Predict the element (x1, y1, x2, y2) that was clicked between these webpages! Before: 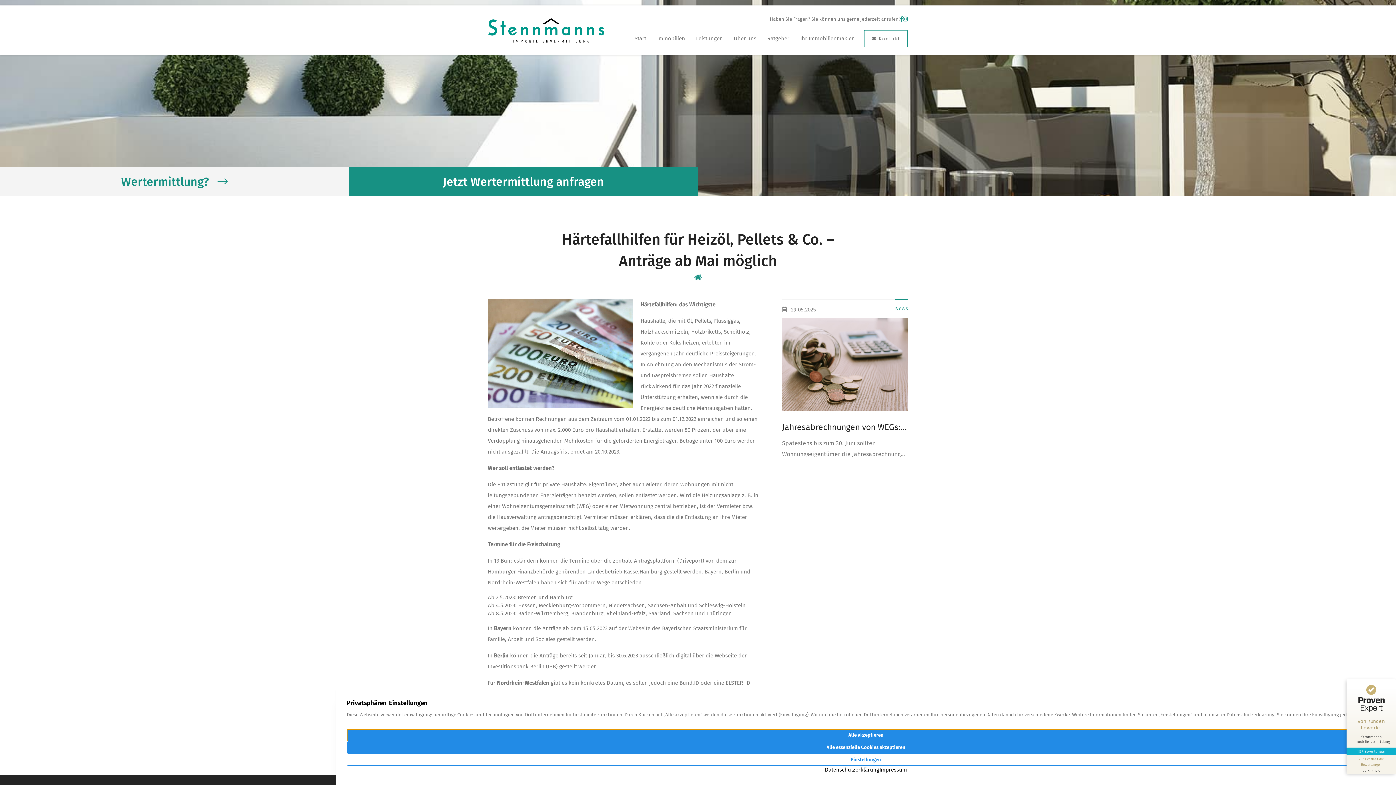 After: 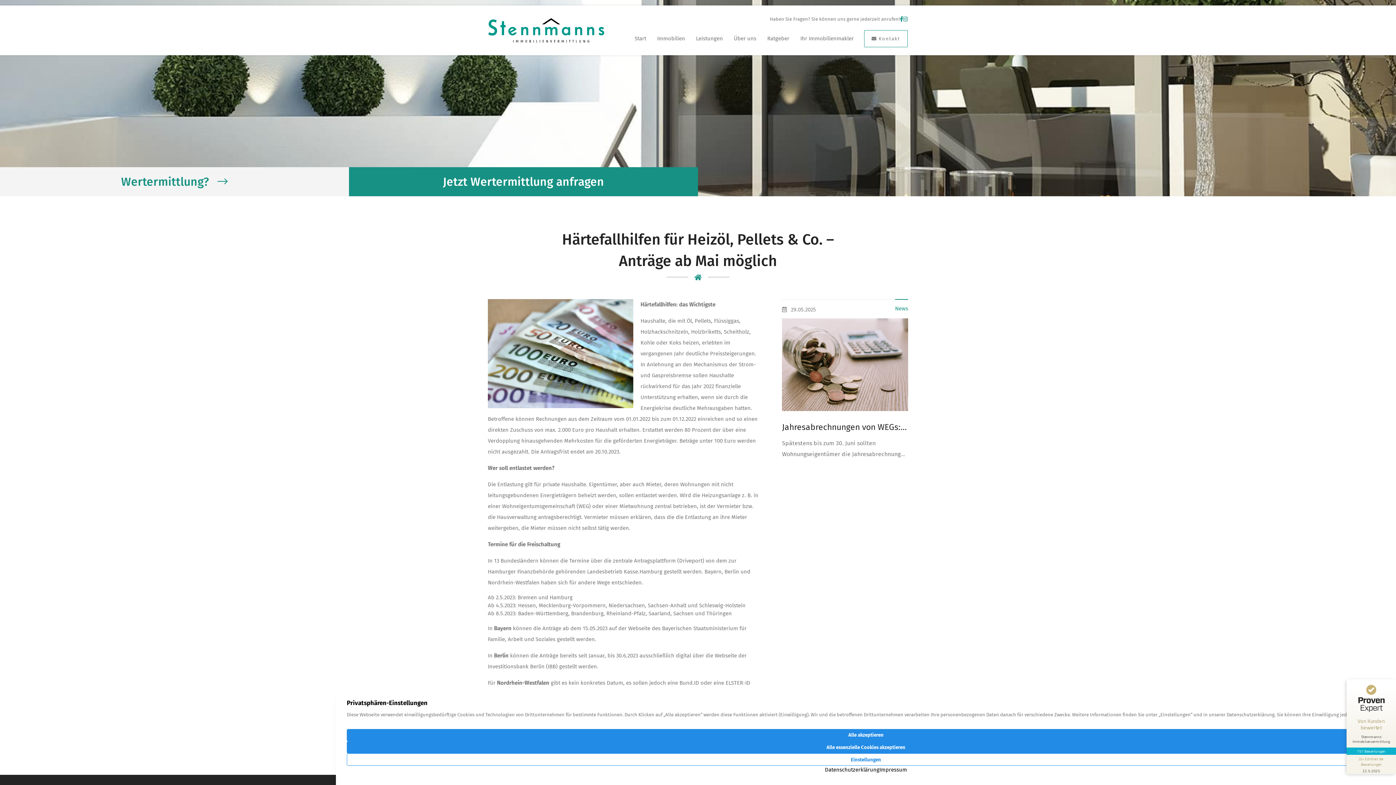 Action: label: Von Kunden bewertet
Stennmanns Immobilienvermittlung
157 Bewertungen bbox: (1346, 681, 1396, 755)